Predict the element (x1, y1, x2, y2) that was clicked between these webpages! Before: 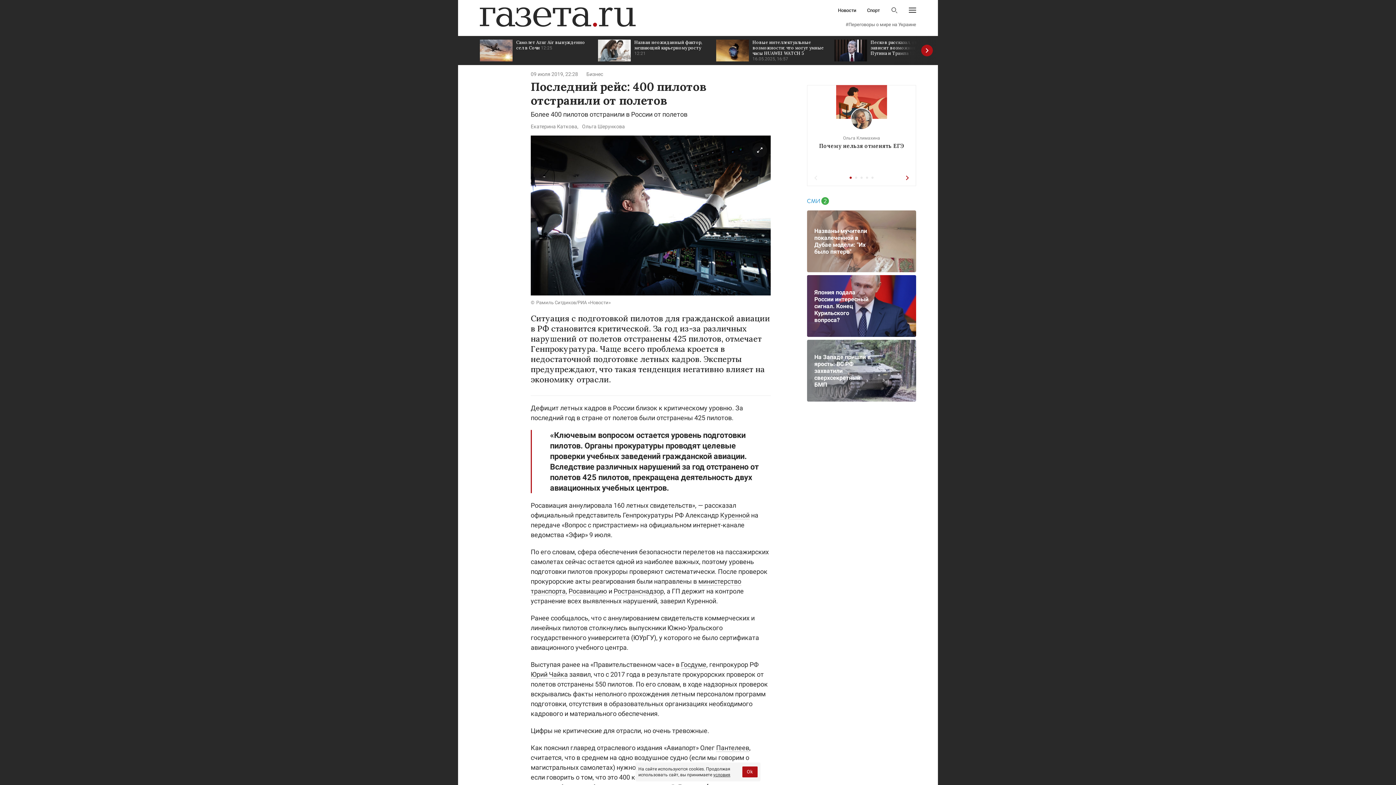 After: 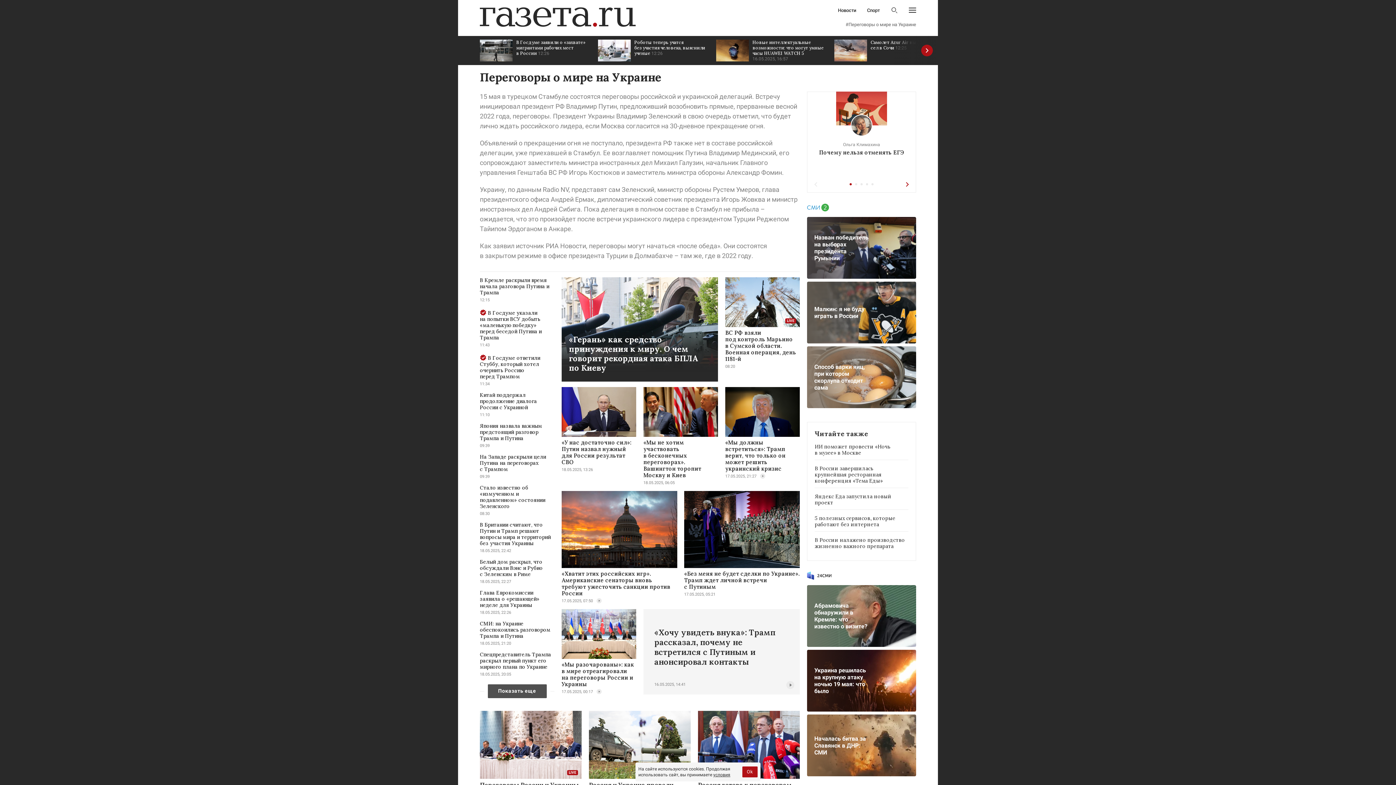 Action: bbox: (845, 22, 916, 26) label: #Переговоры о мире на Украине